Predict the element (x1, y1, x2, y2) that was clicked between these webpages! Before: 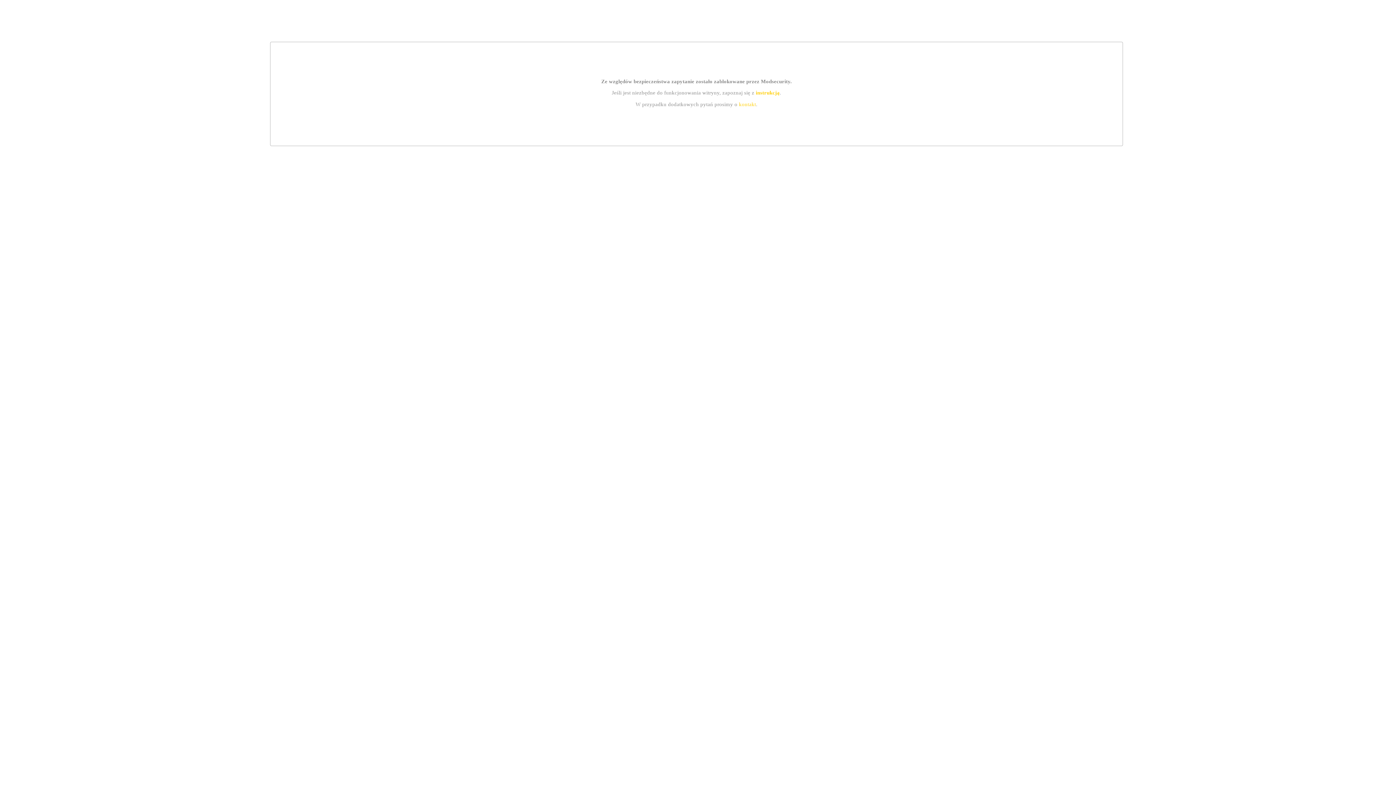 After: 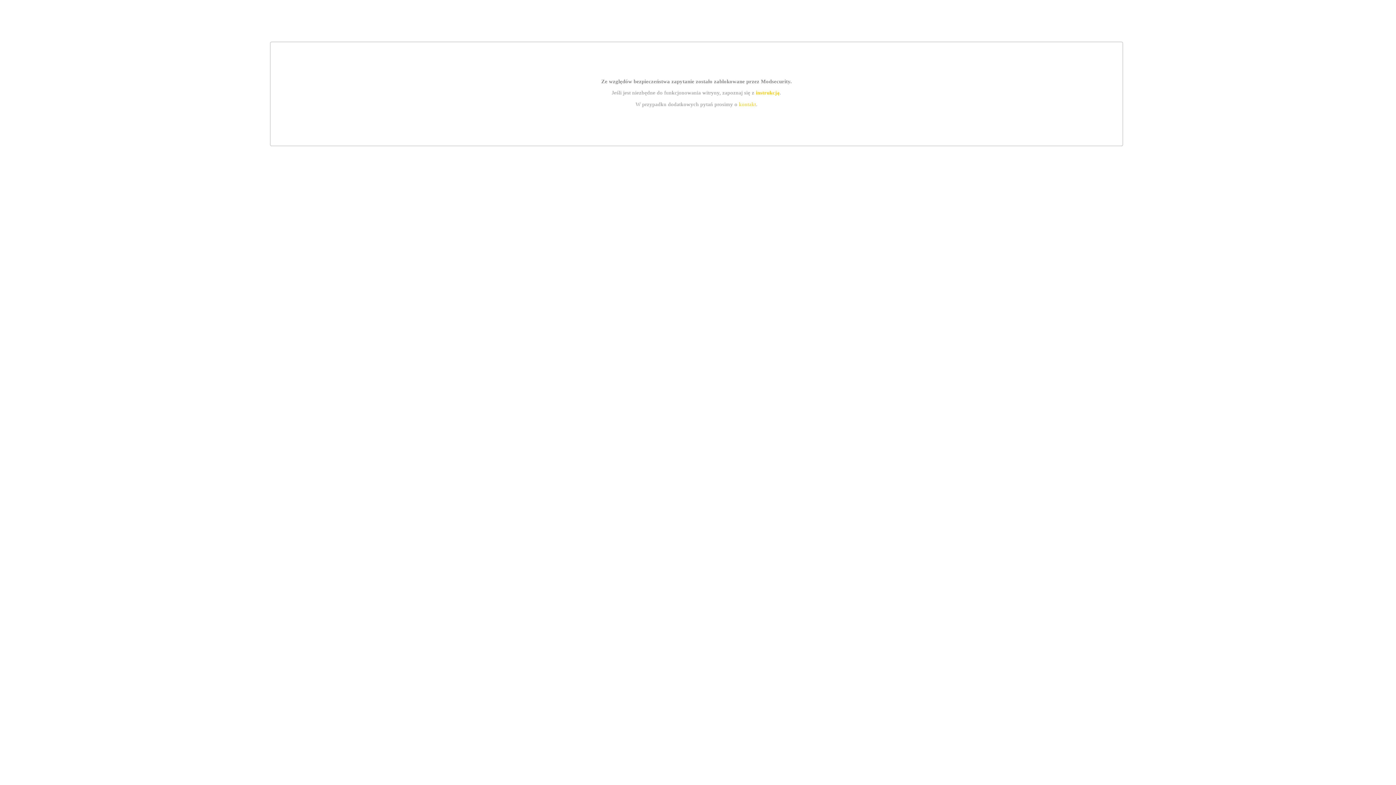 Action: label: instrukcją bbox: (755, 89, 779, 95)